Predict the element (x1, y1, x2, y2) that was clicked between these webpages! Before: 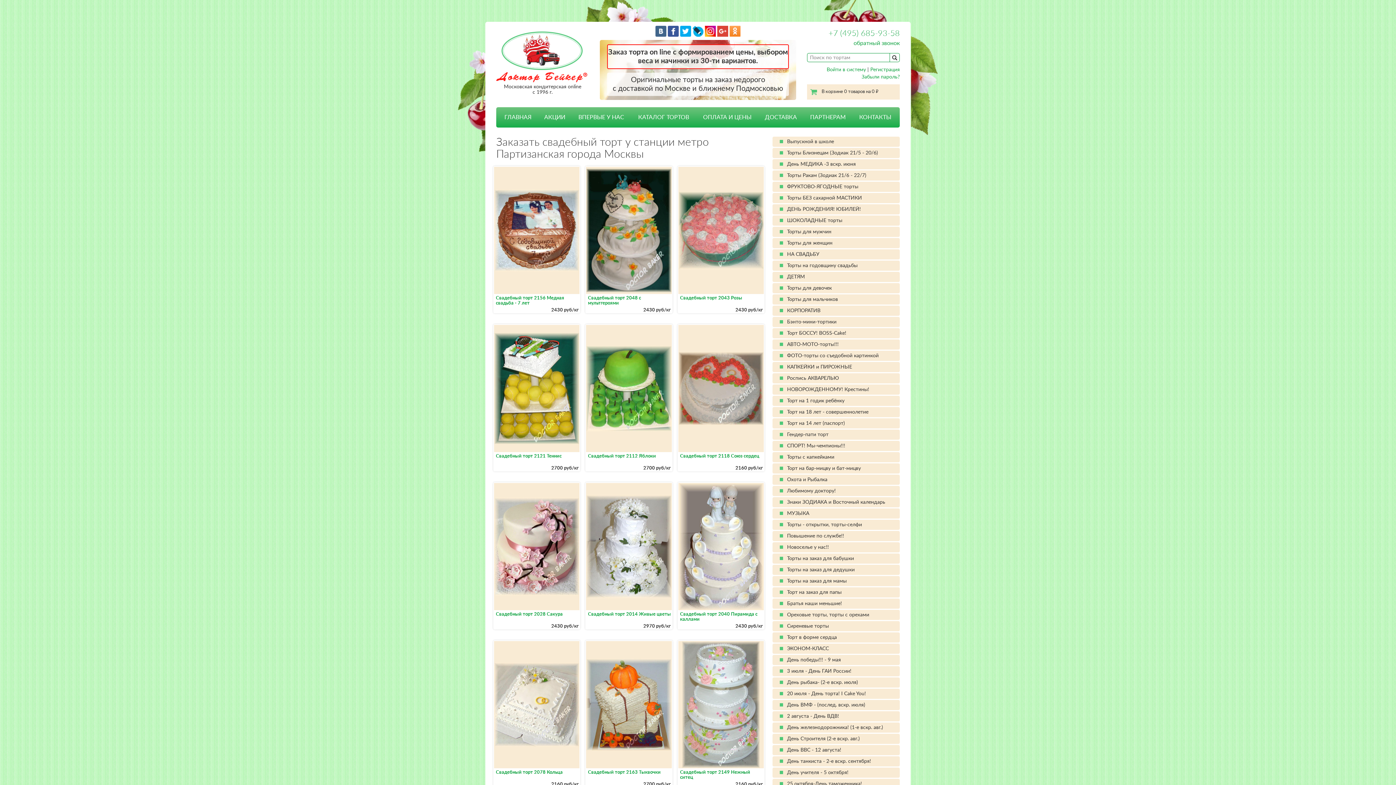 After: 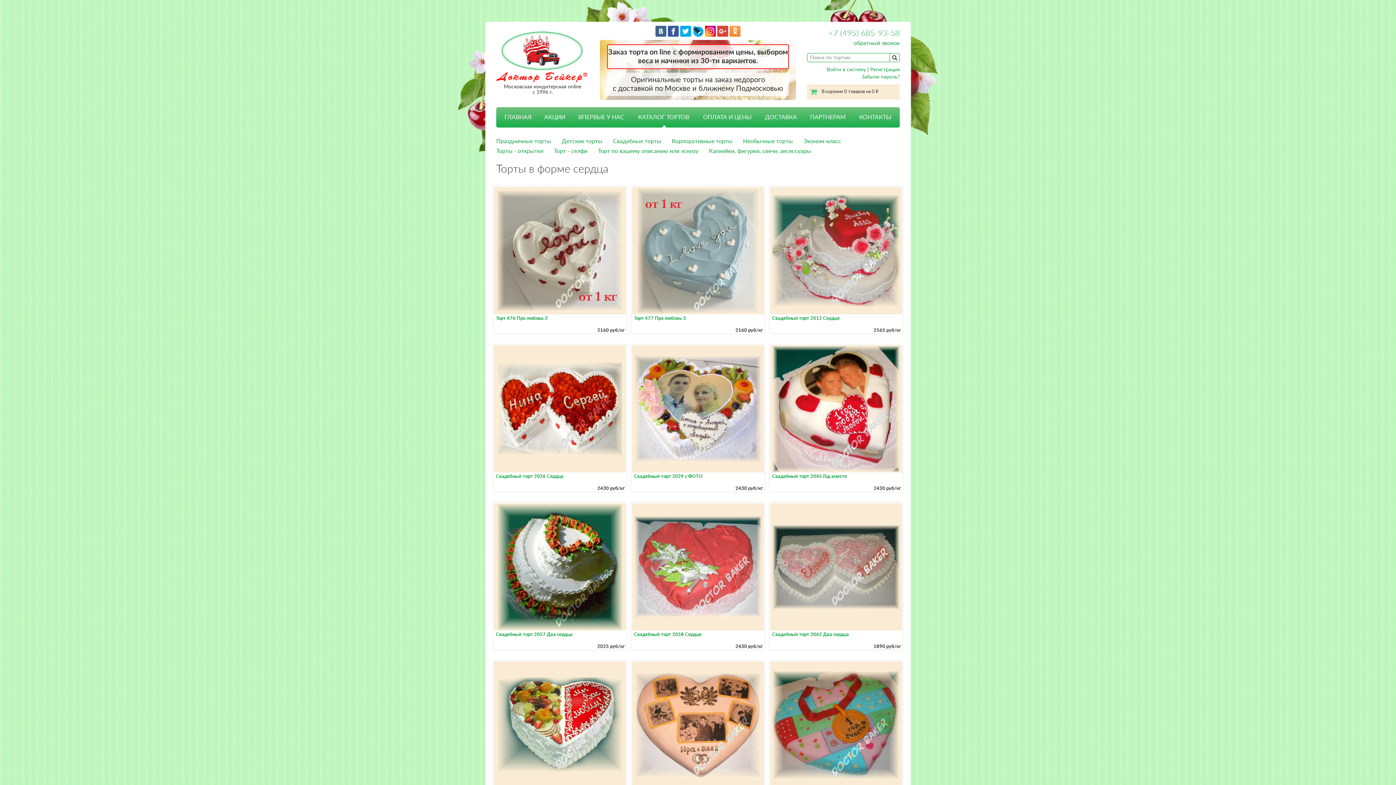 Action: bbox: (772, 632, 900, 642) label: Торт в форме сердца